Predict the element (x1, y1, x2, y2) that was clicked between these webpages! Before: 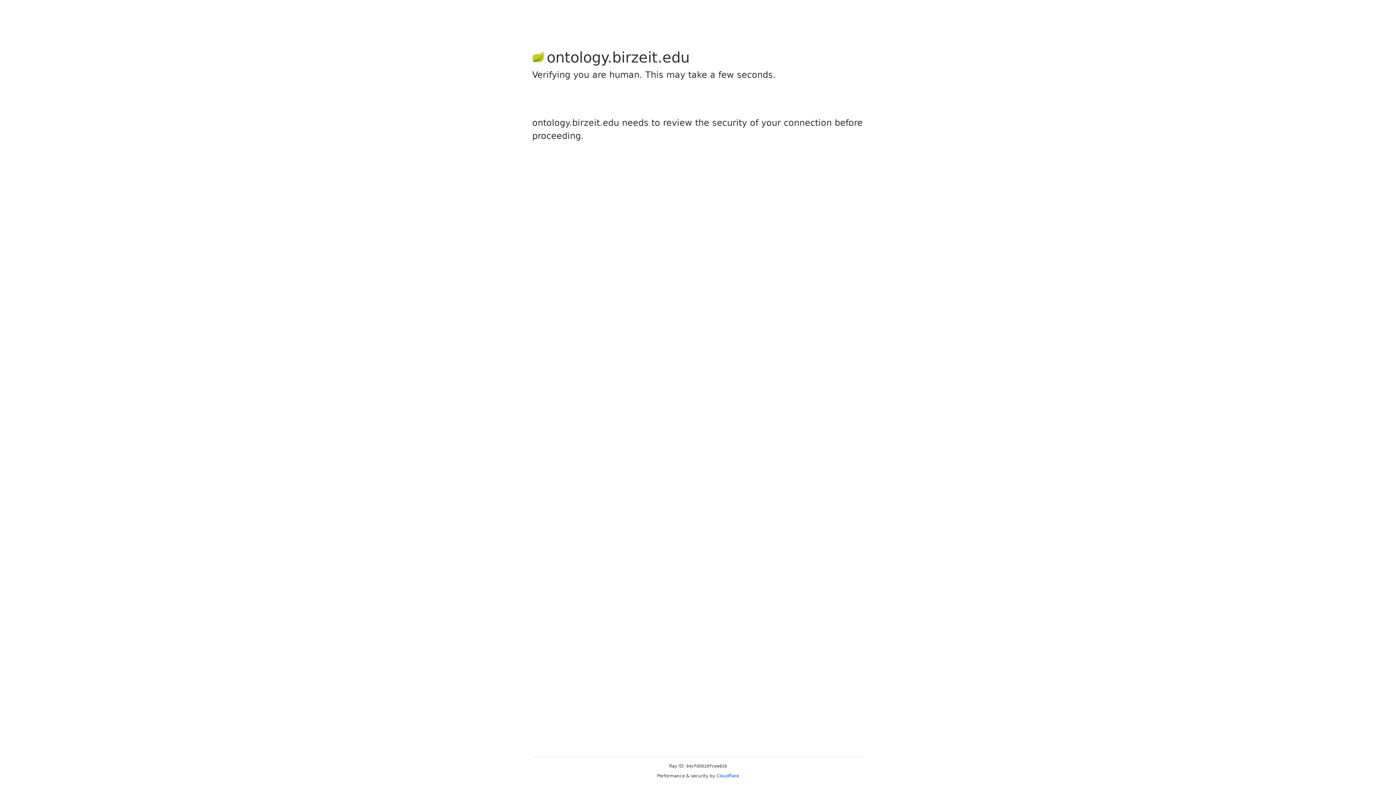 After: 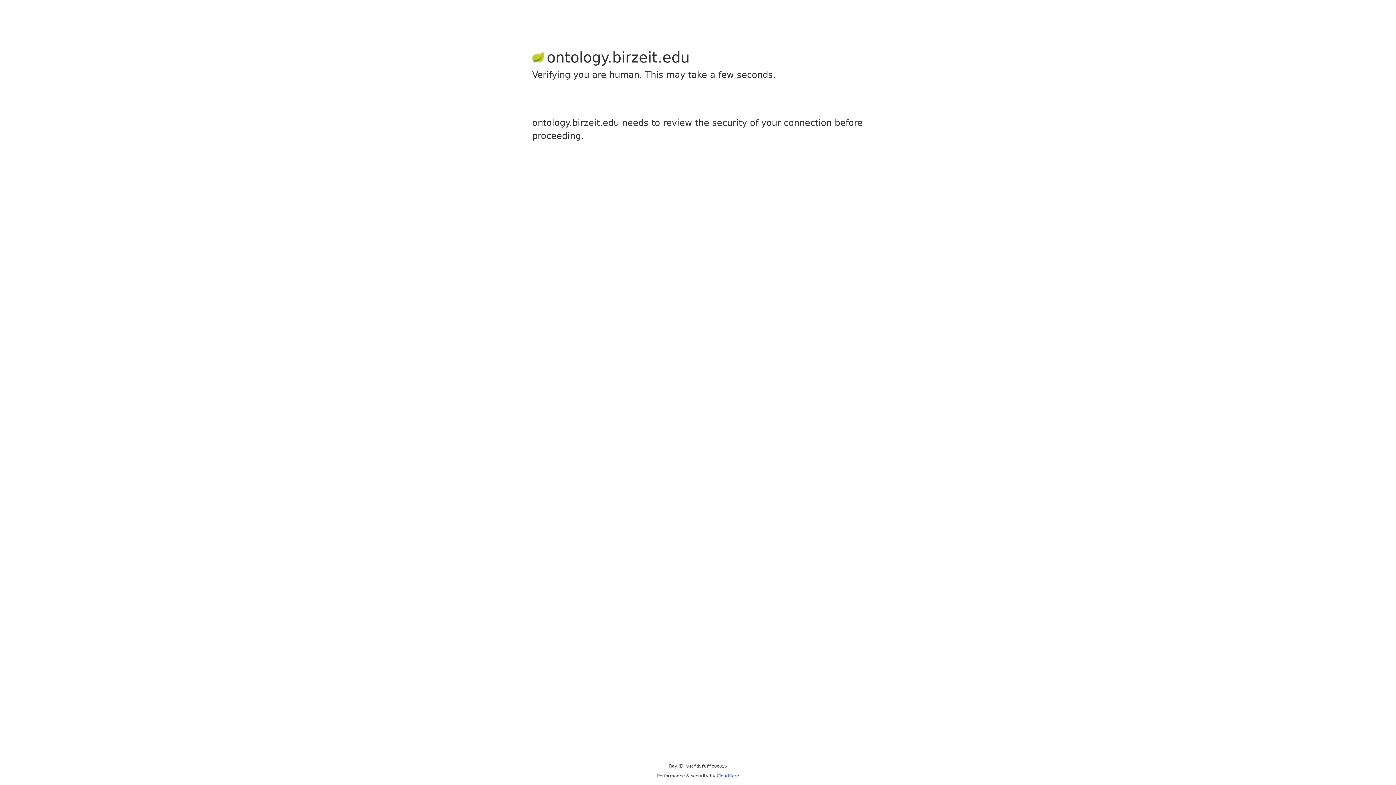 Action: bbox: (716, 773, 739, 778) label: Cloudflare